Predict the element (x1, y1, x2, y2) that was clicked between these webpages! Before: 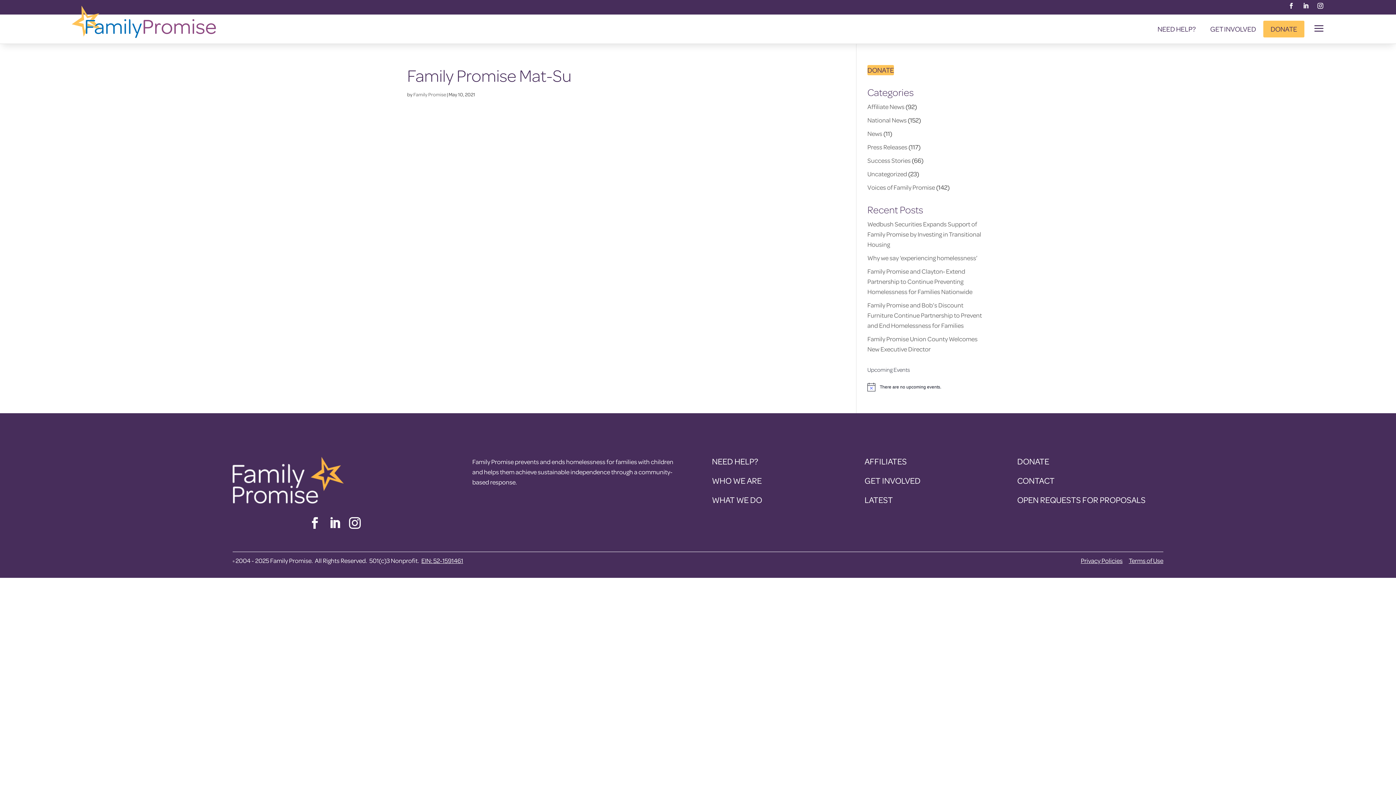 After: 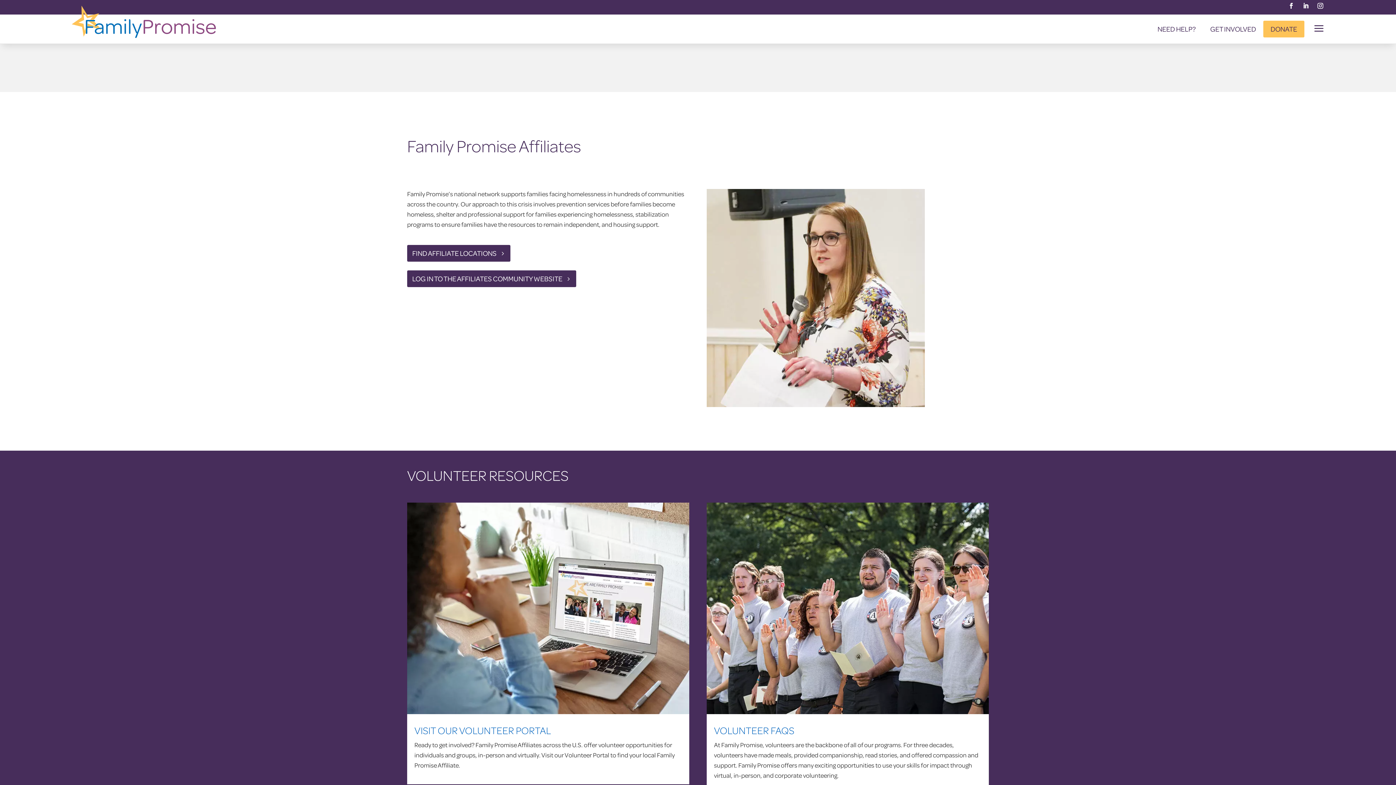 Action: bbox: (864, 455, 906, 467) label: AFFILIATES